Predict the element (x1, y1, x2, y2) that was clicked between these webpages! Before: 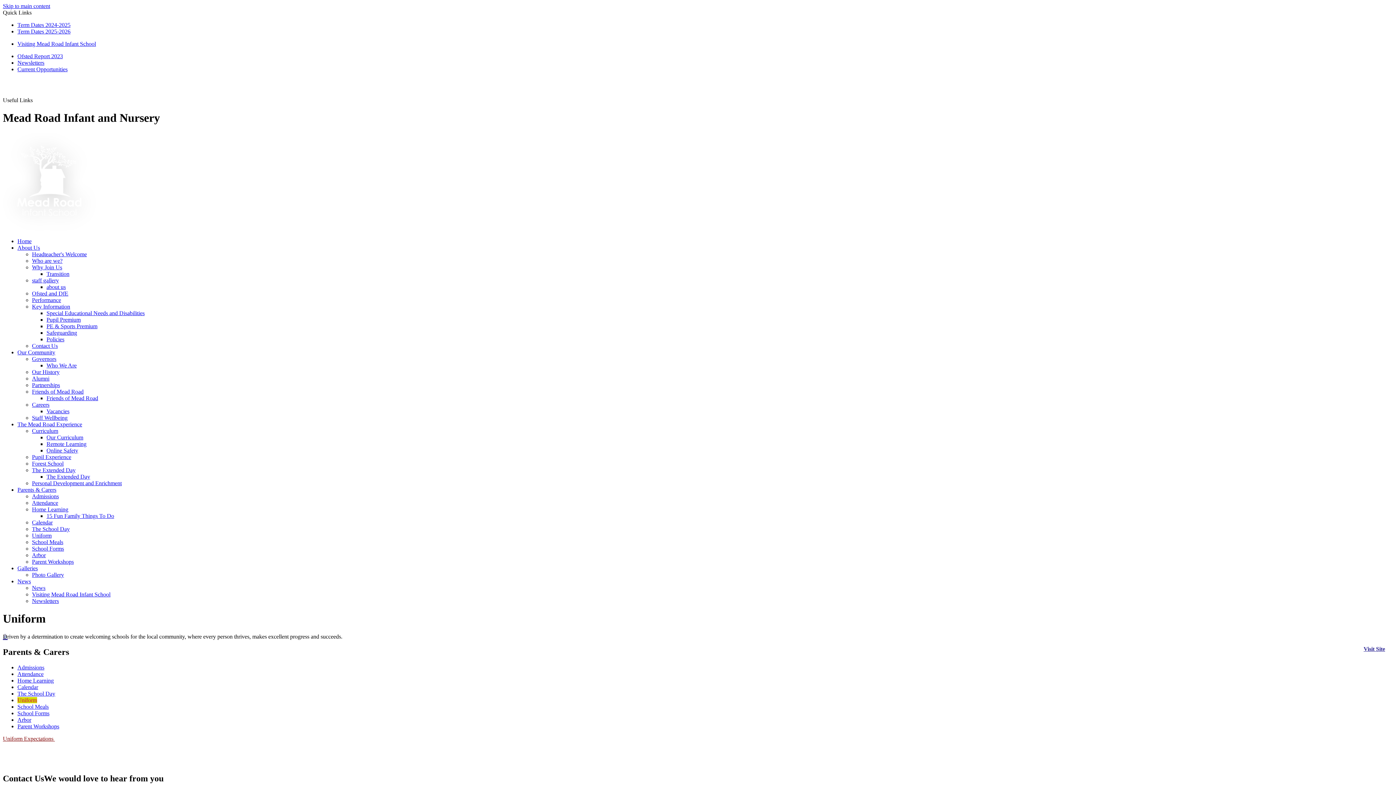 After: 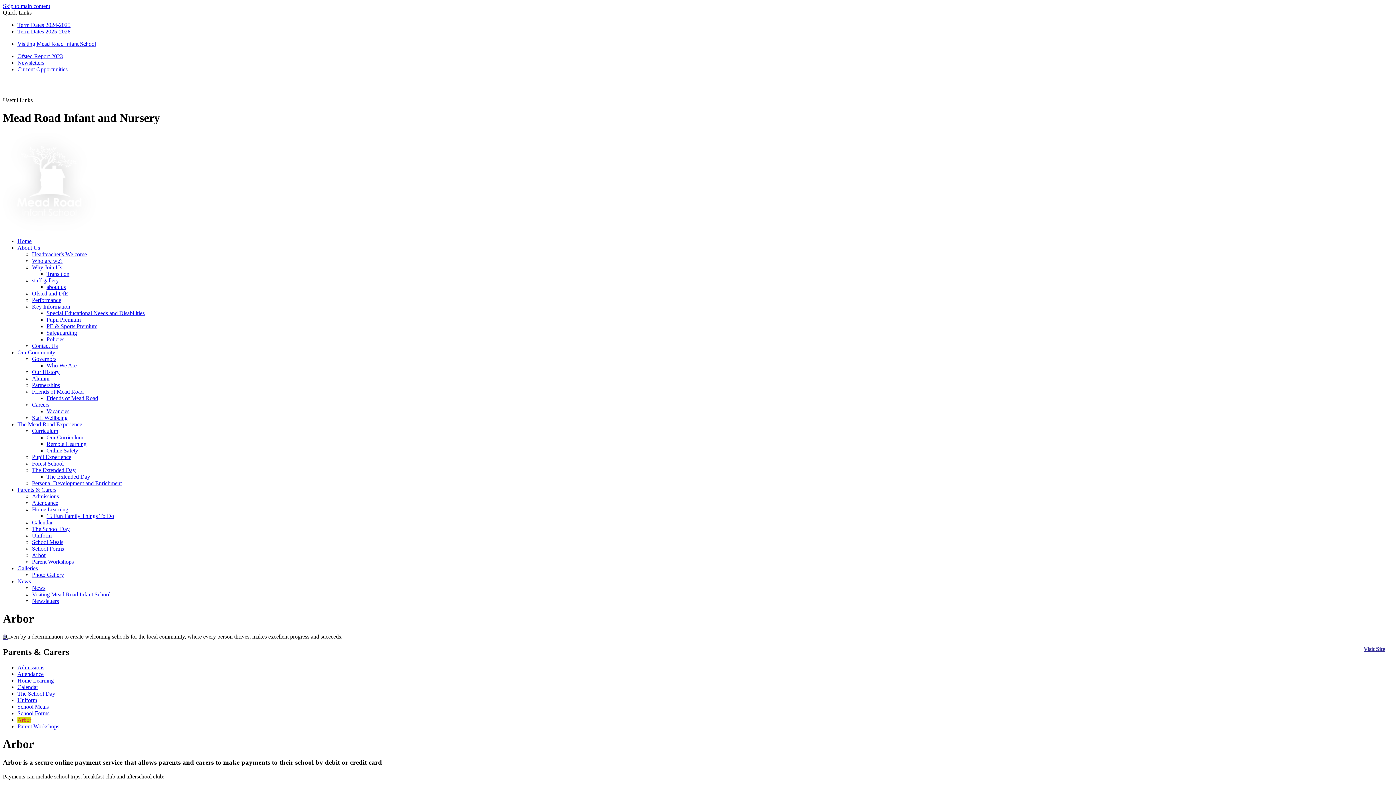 Action: label: Arbor bbox: (17, 716, 31, 723)